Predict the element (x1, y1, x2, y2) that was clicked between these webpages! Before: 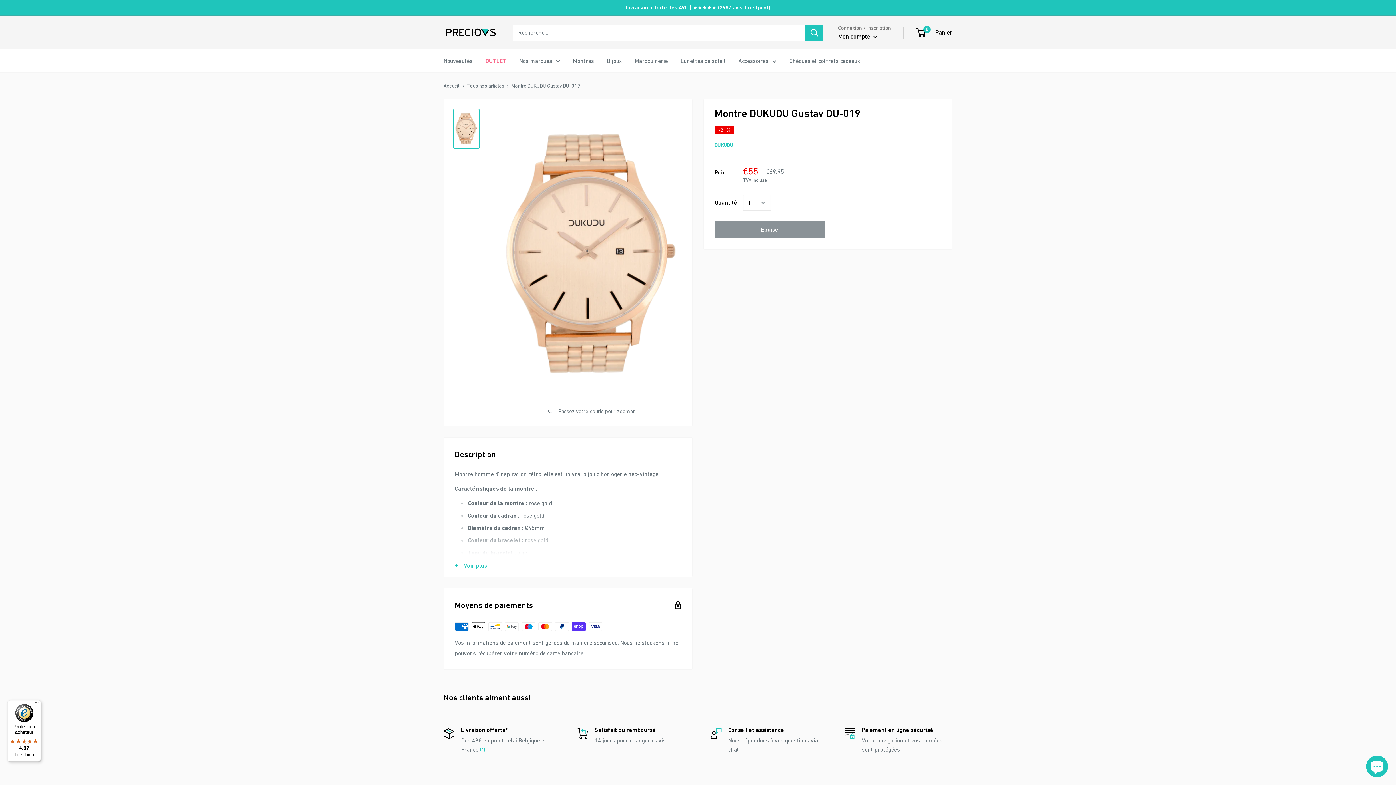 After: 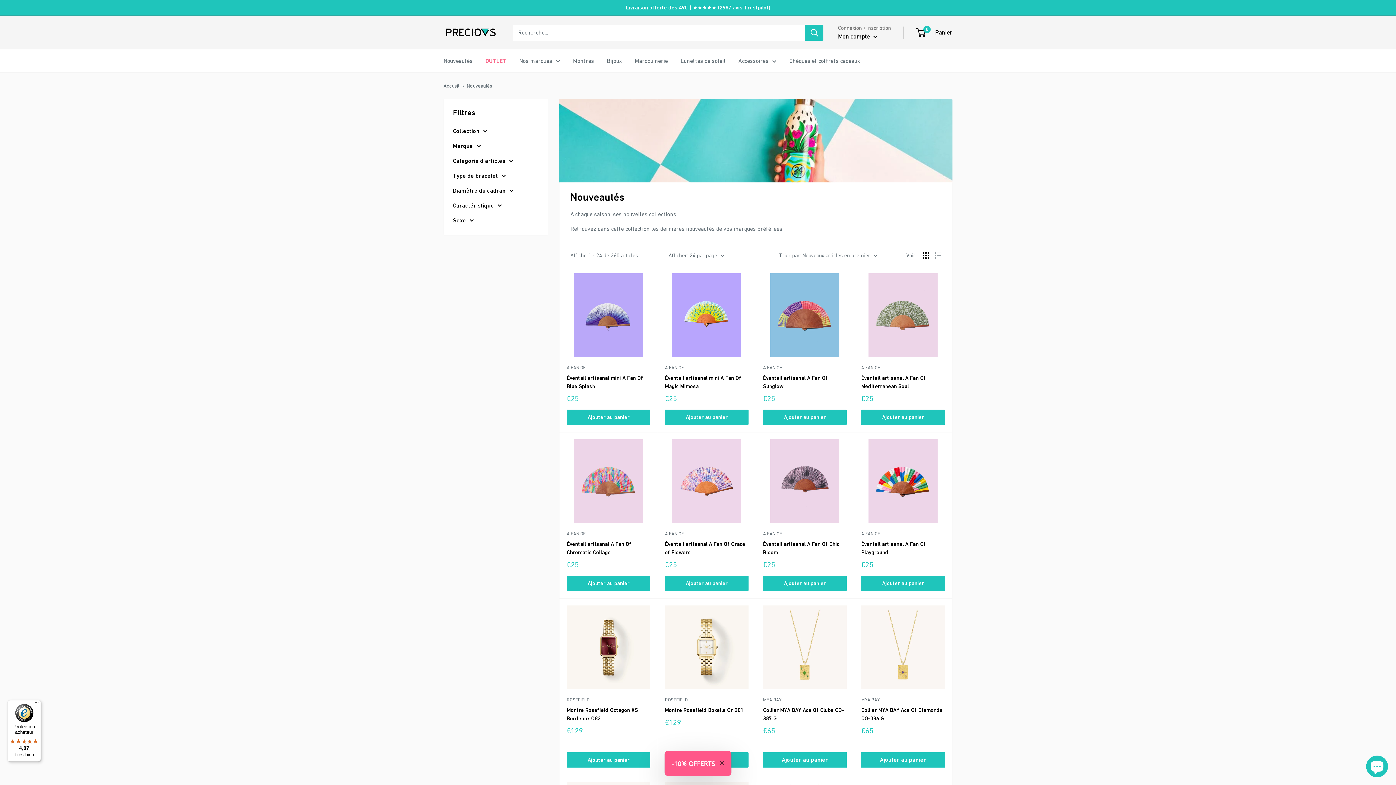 Action: bbox: (443, 57, 472, 64) label: Nouveautés